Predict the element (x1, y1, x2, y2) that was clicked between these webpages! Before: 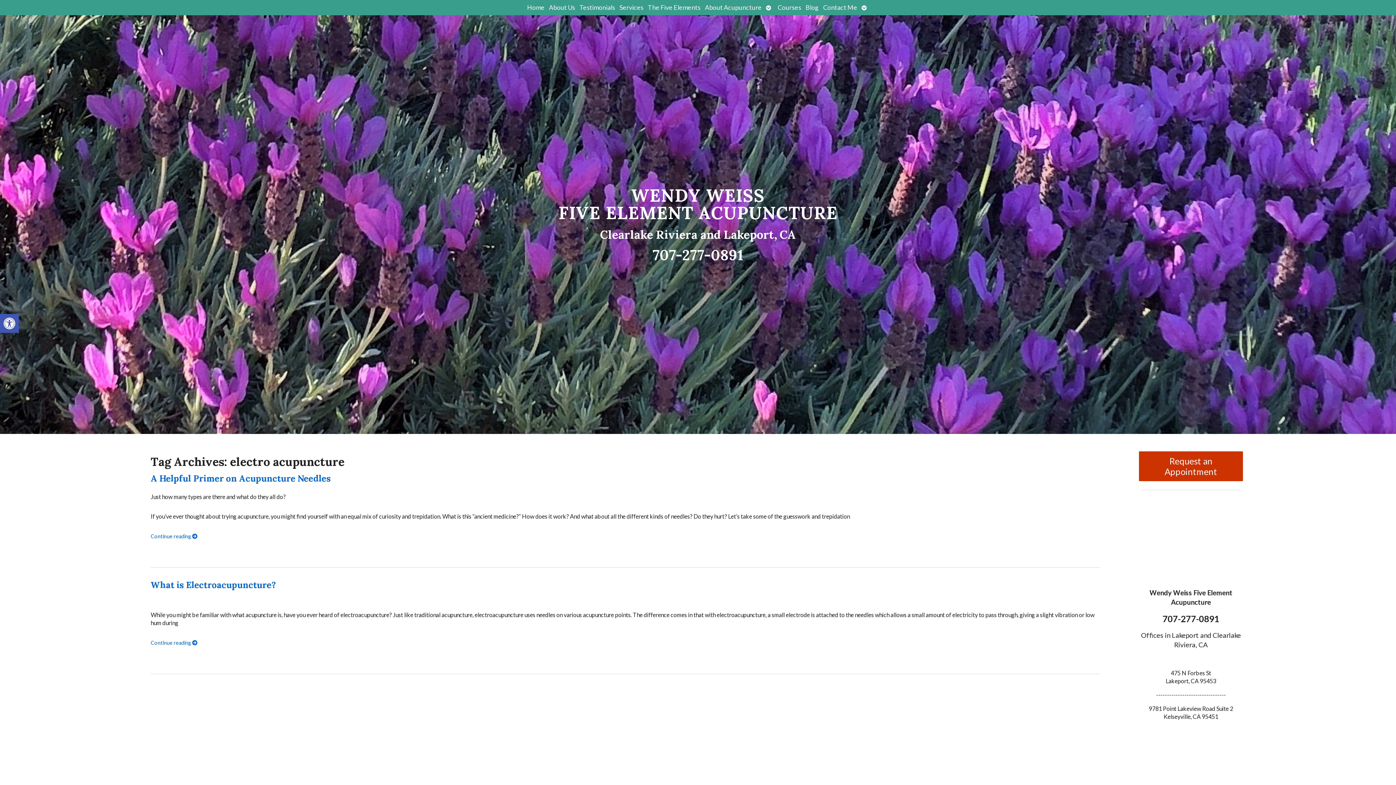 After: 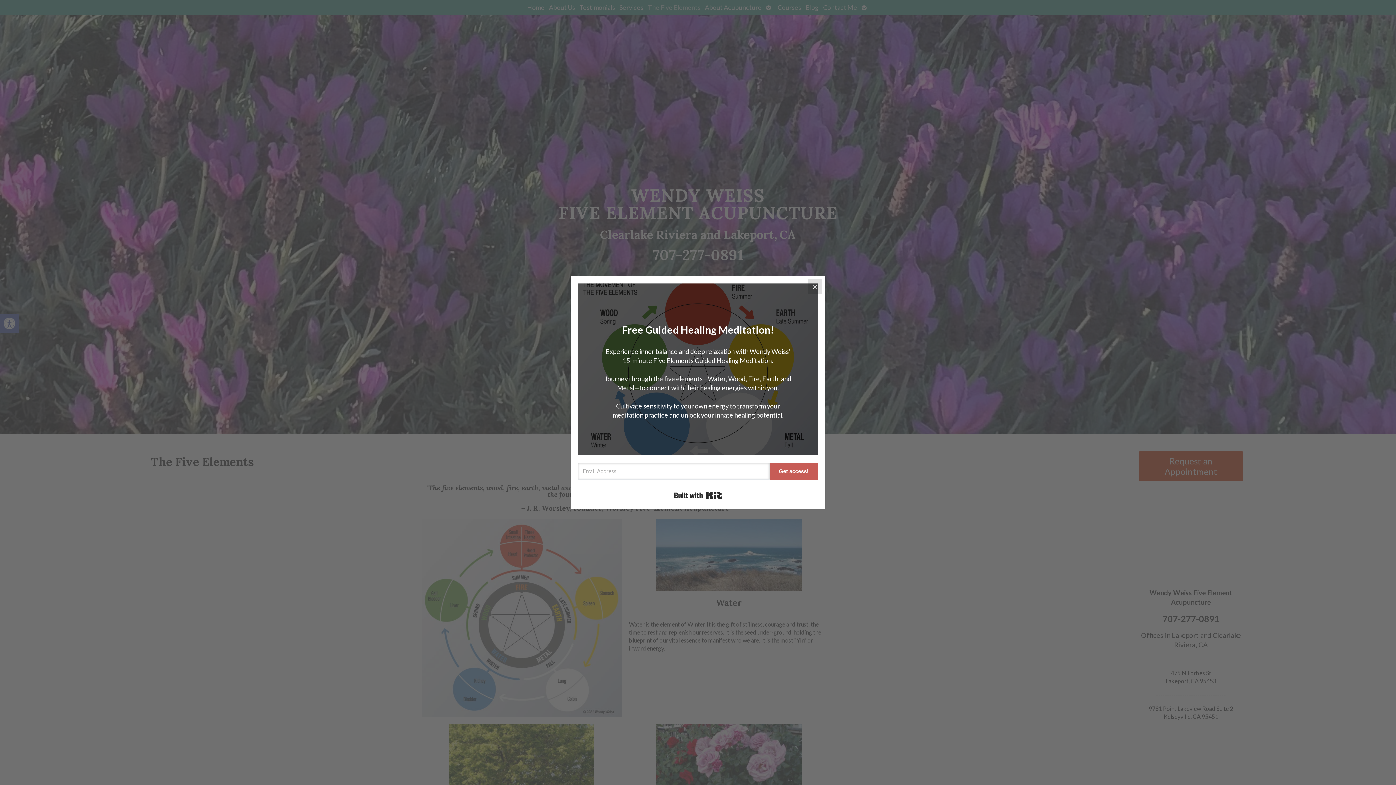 Action: label: The Five Elements bbox: (645, 0, 702, 15)